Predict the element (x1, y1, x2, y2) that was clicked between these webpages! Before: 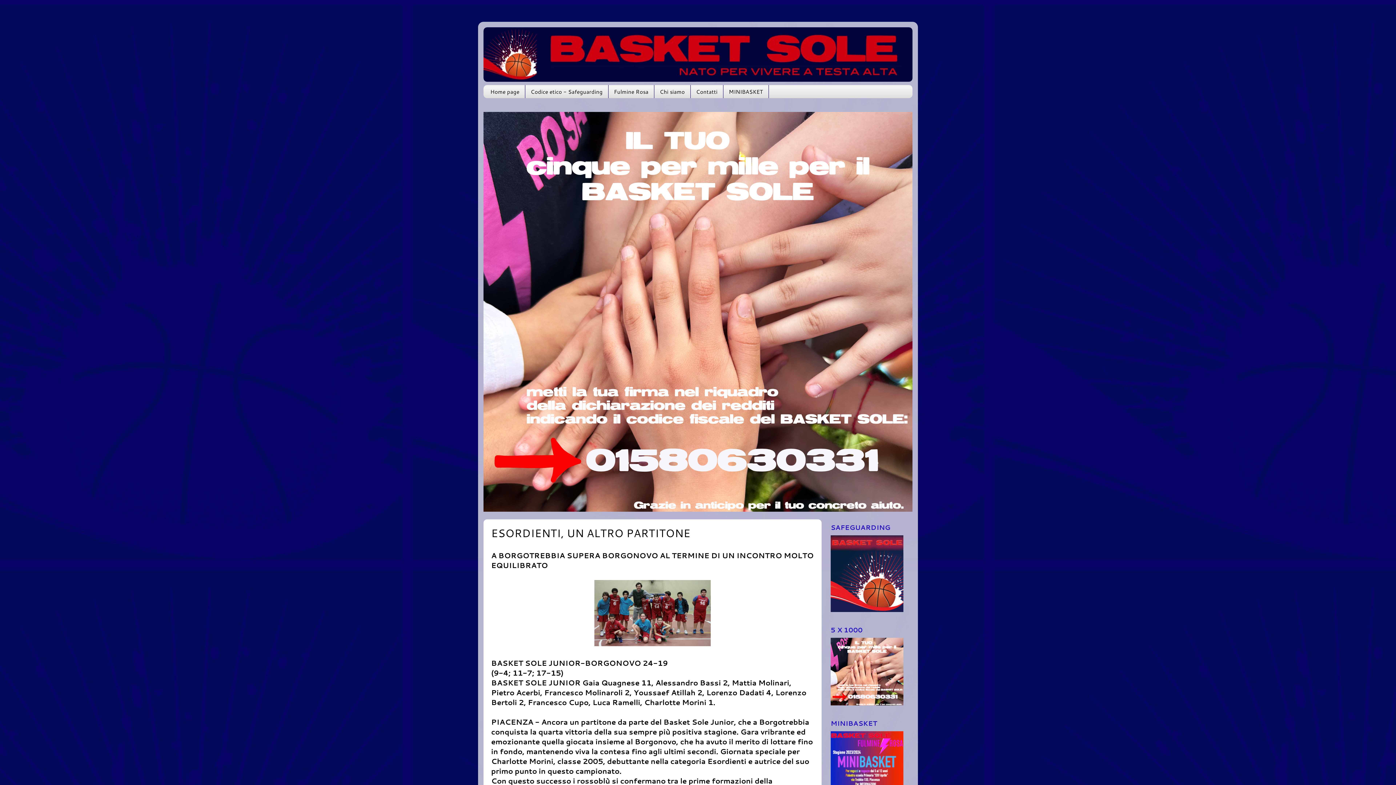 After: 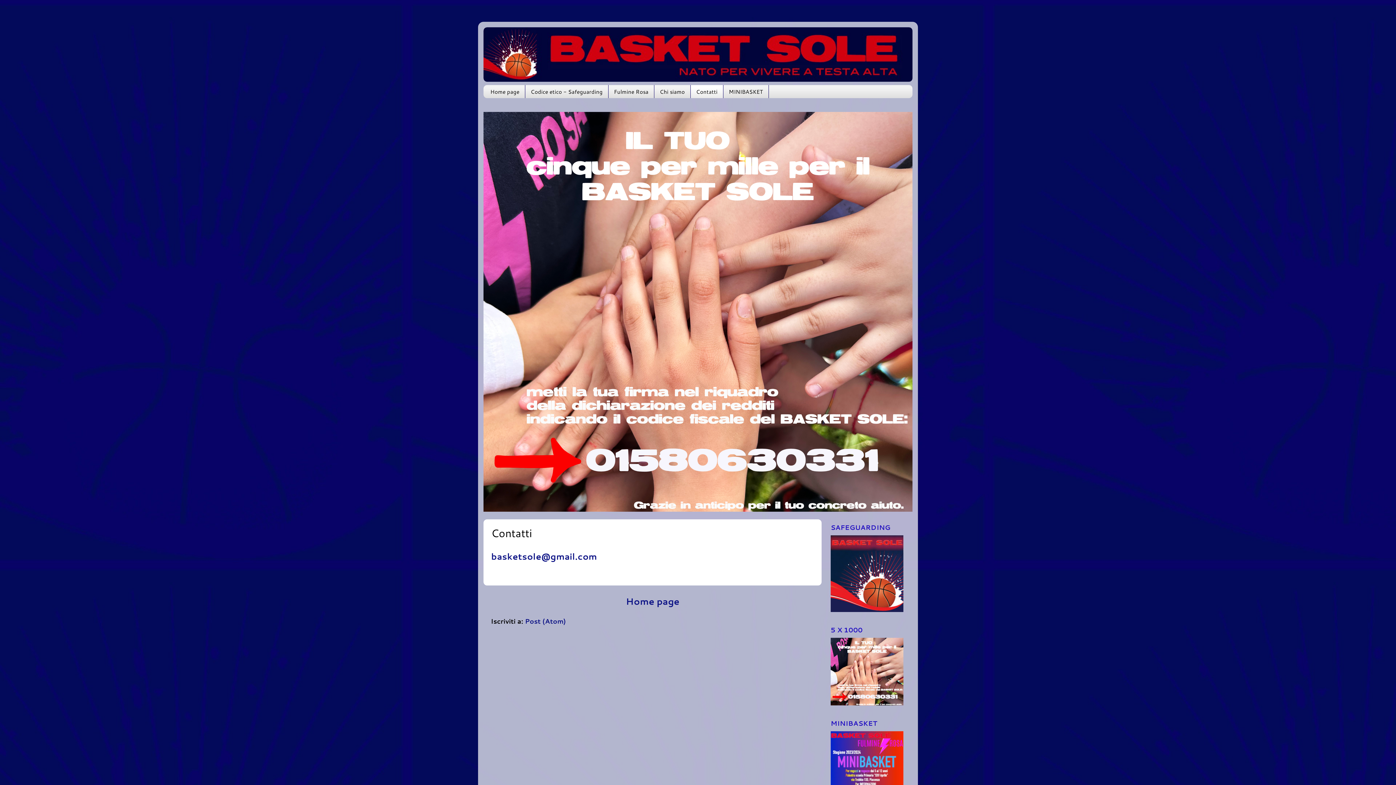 Action: bbox: (690, 85, 723, 98) label: Contatti